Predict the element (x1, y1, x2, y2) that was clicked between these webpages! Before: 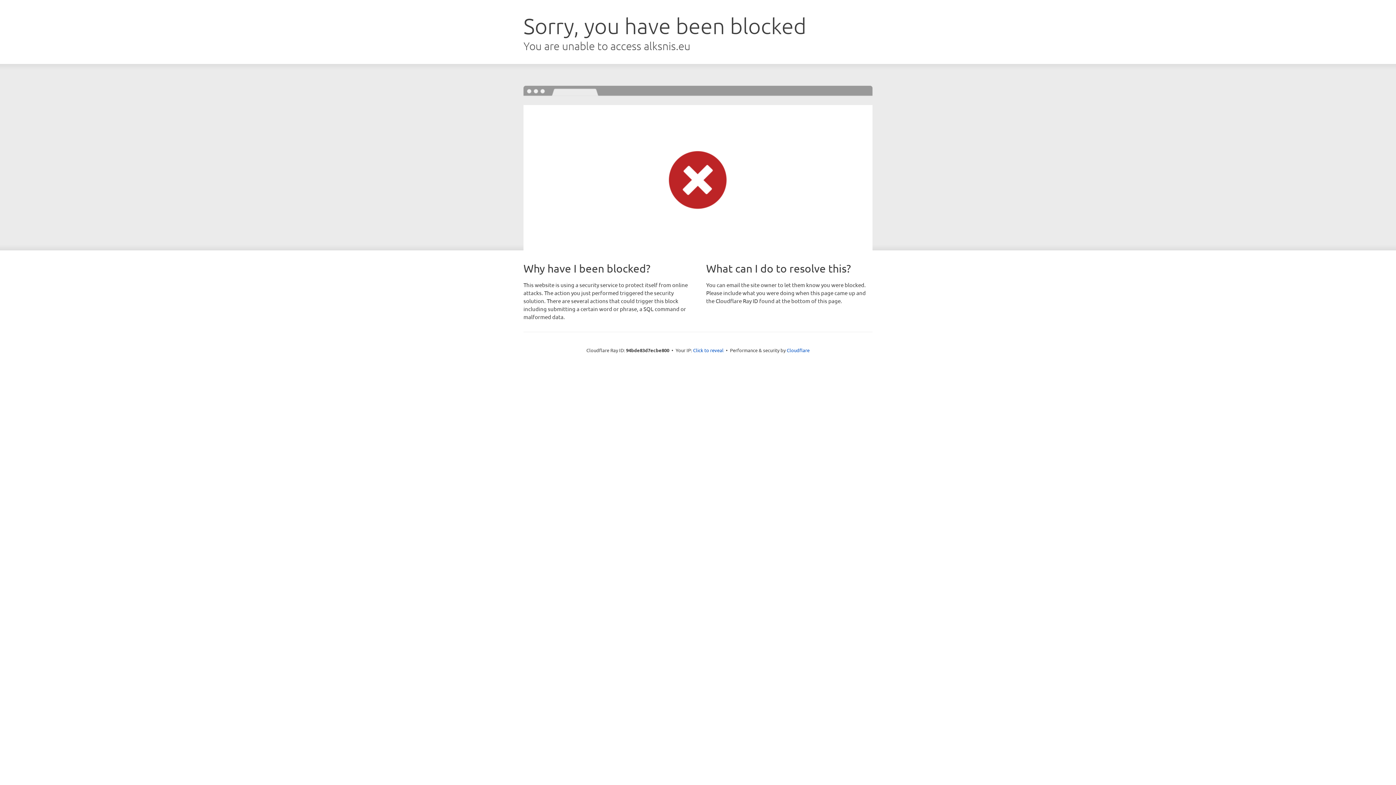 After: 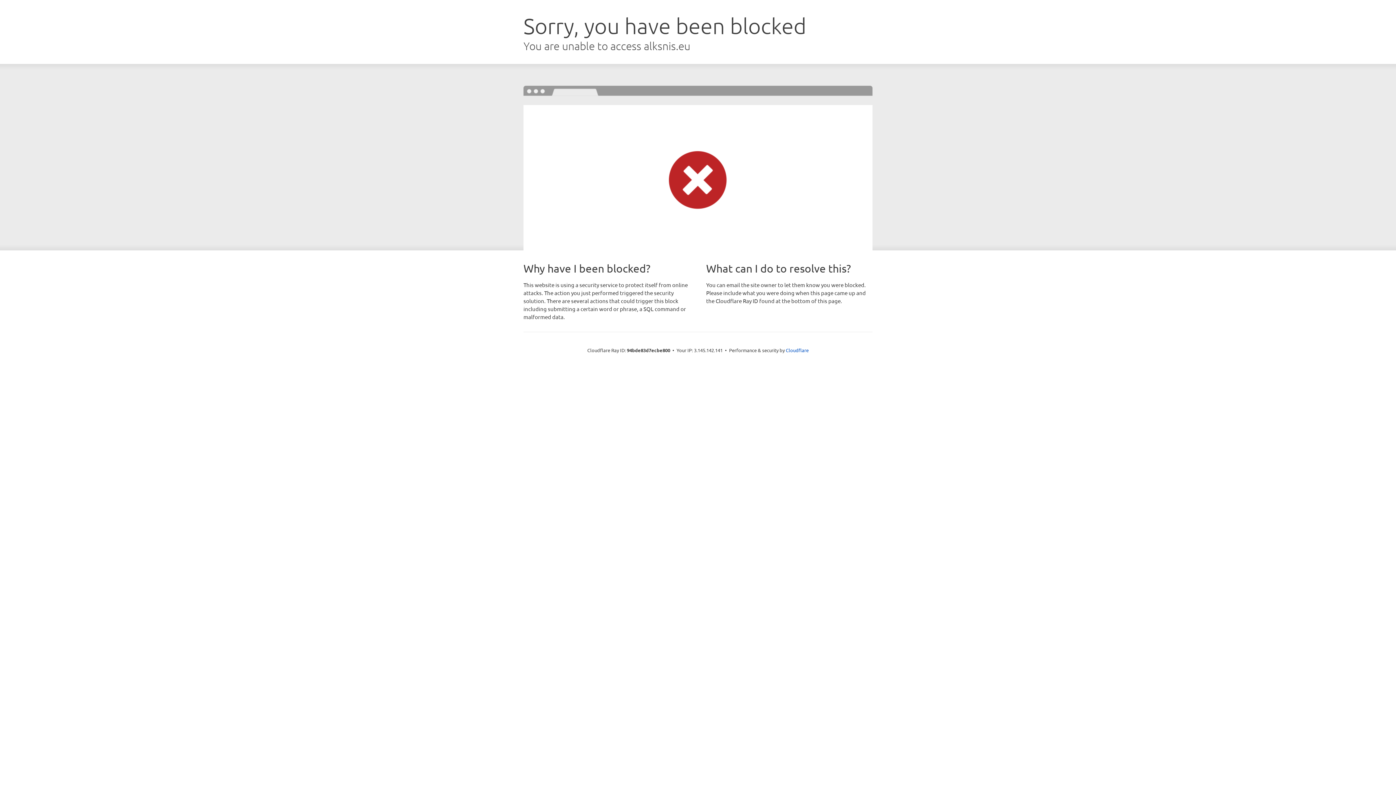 Action: label: Click to reveal bbox: (693, 346, 723, 353)